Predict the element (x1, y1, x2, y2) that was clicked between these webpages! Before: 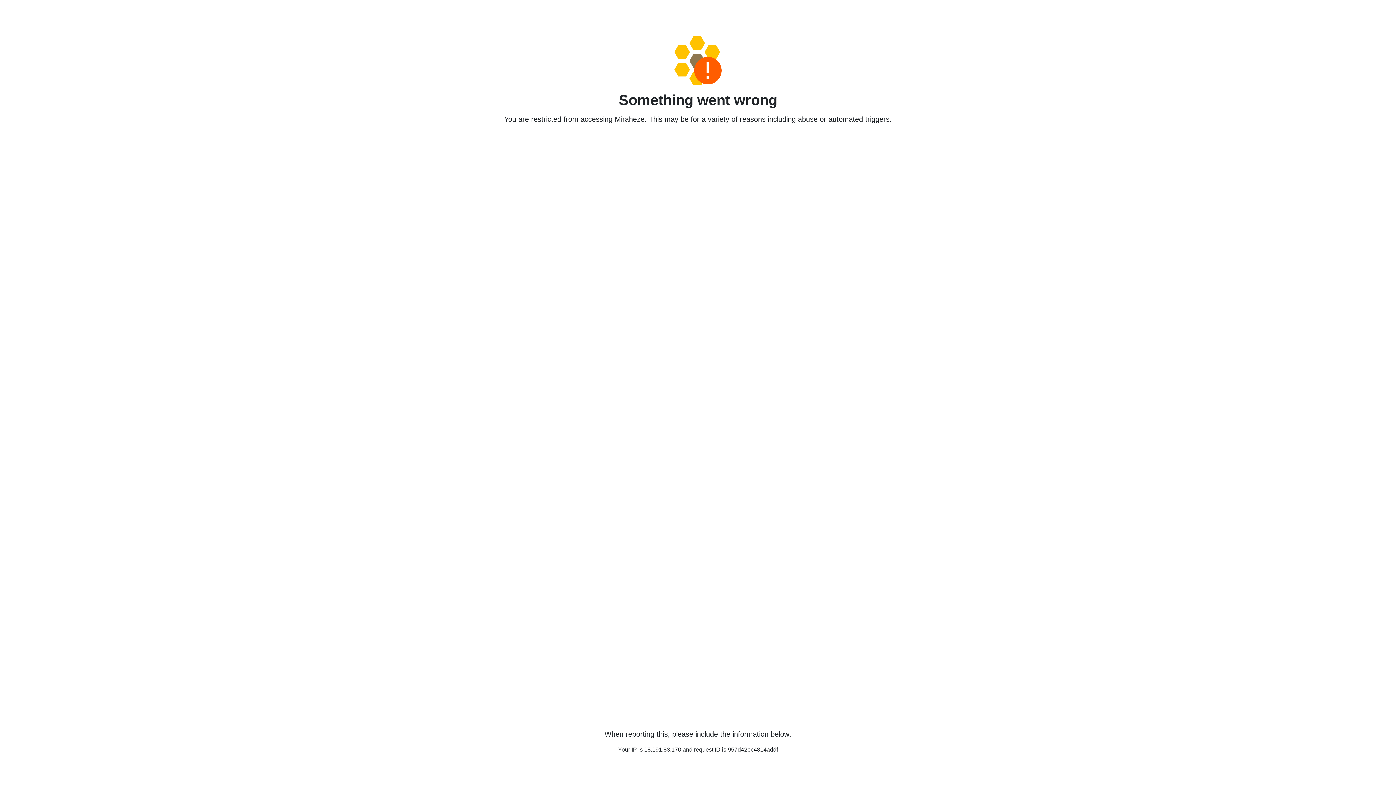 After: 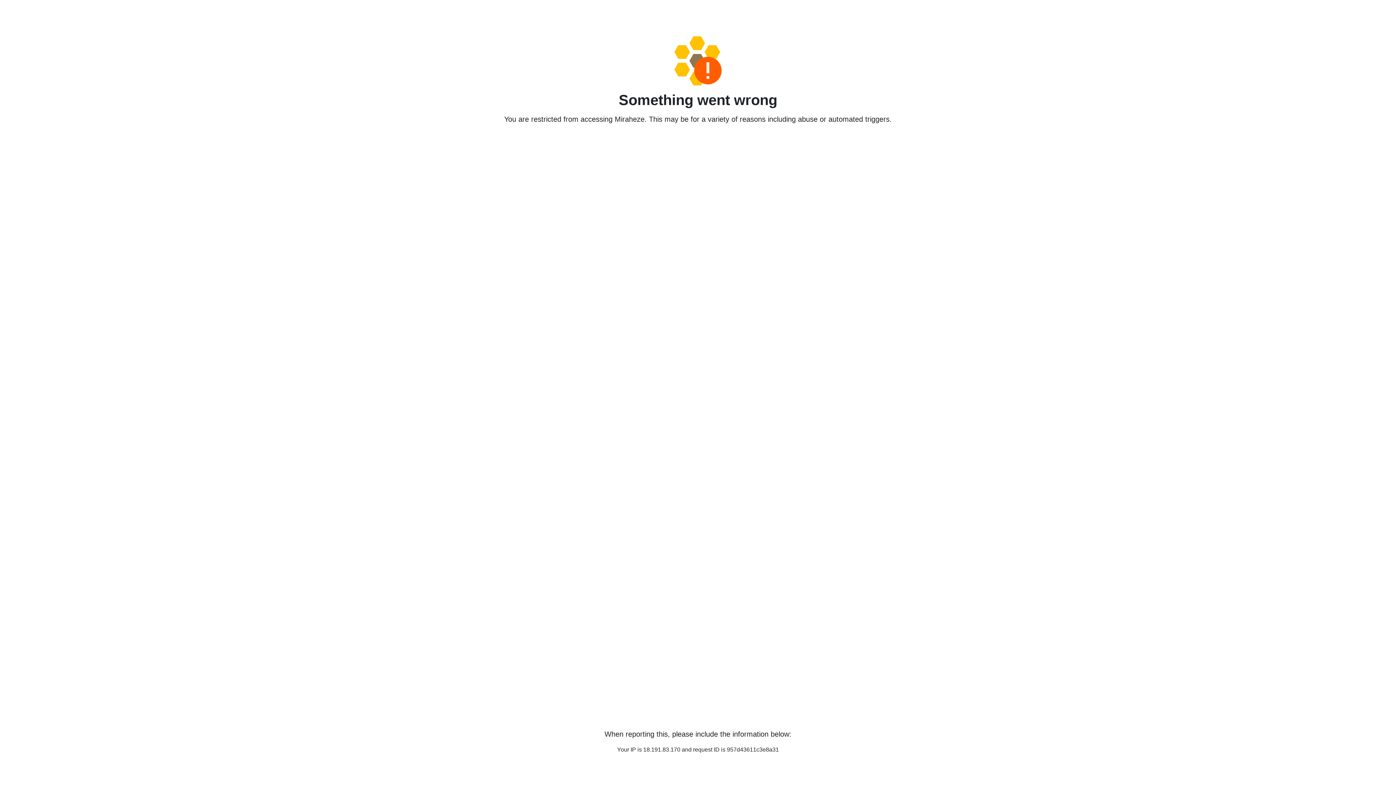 Action: bbox: (458, 36, 938, 85)